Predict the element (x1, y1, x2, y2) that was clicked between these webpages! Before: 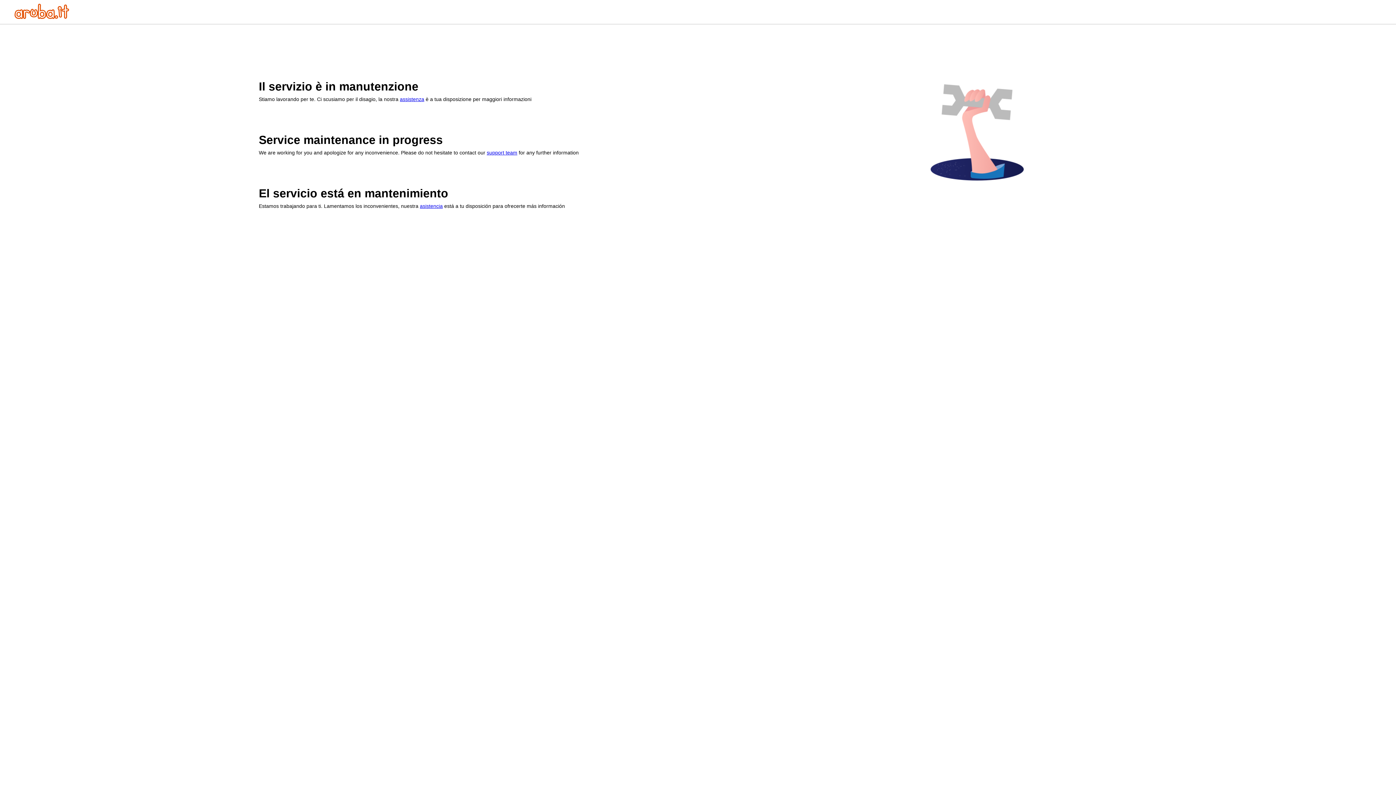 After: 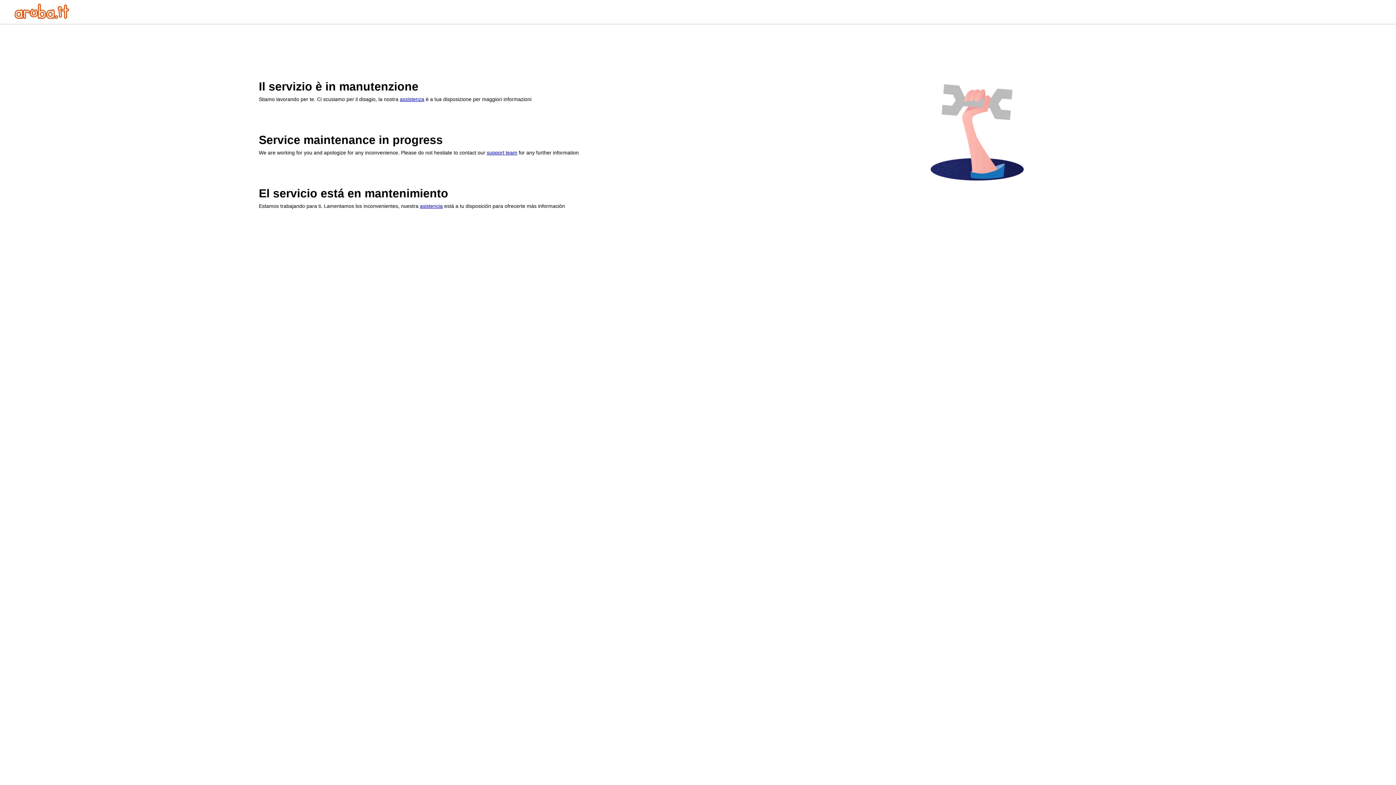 Action: label: assistenza bbox: (400, 96, 424, 102)